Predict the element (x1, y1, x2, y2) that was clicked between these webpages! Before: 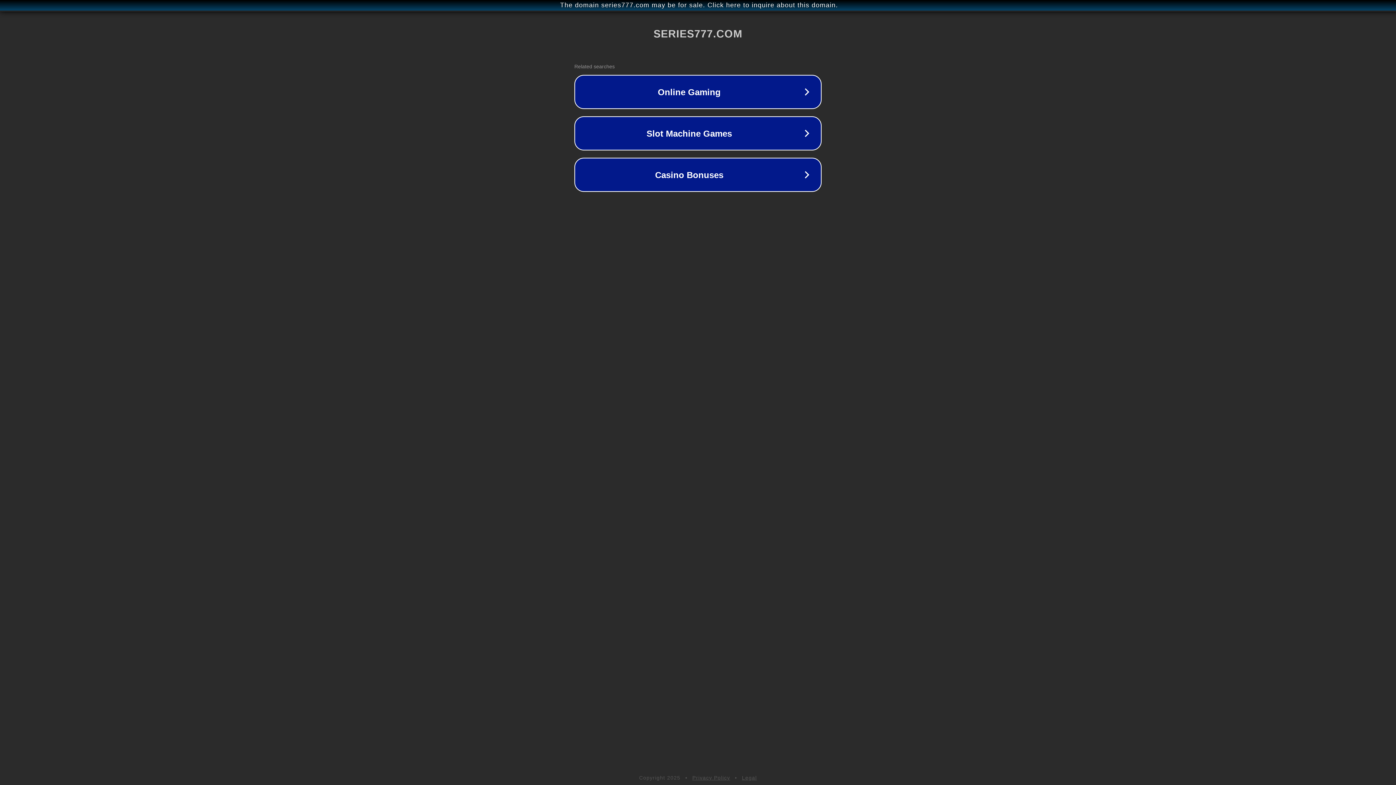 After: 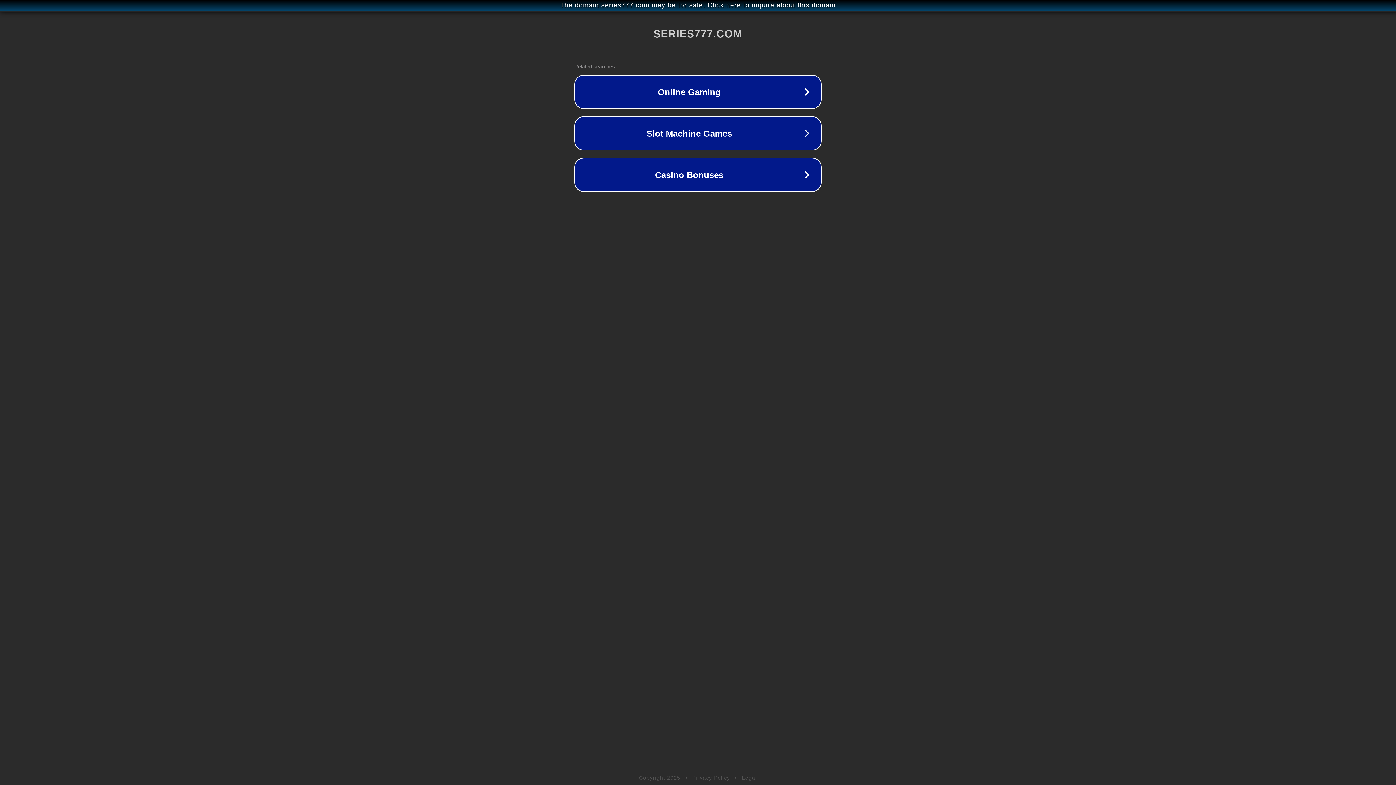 Action: bbox: (742, 775, 757, 781) label: Legal